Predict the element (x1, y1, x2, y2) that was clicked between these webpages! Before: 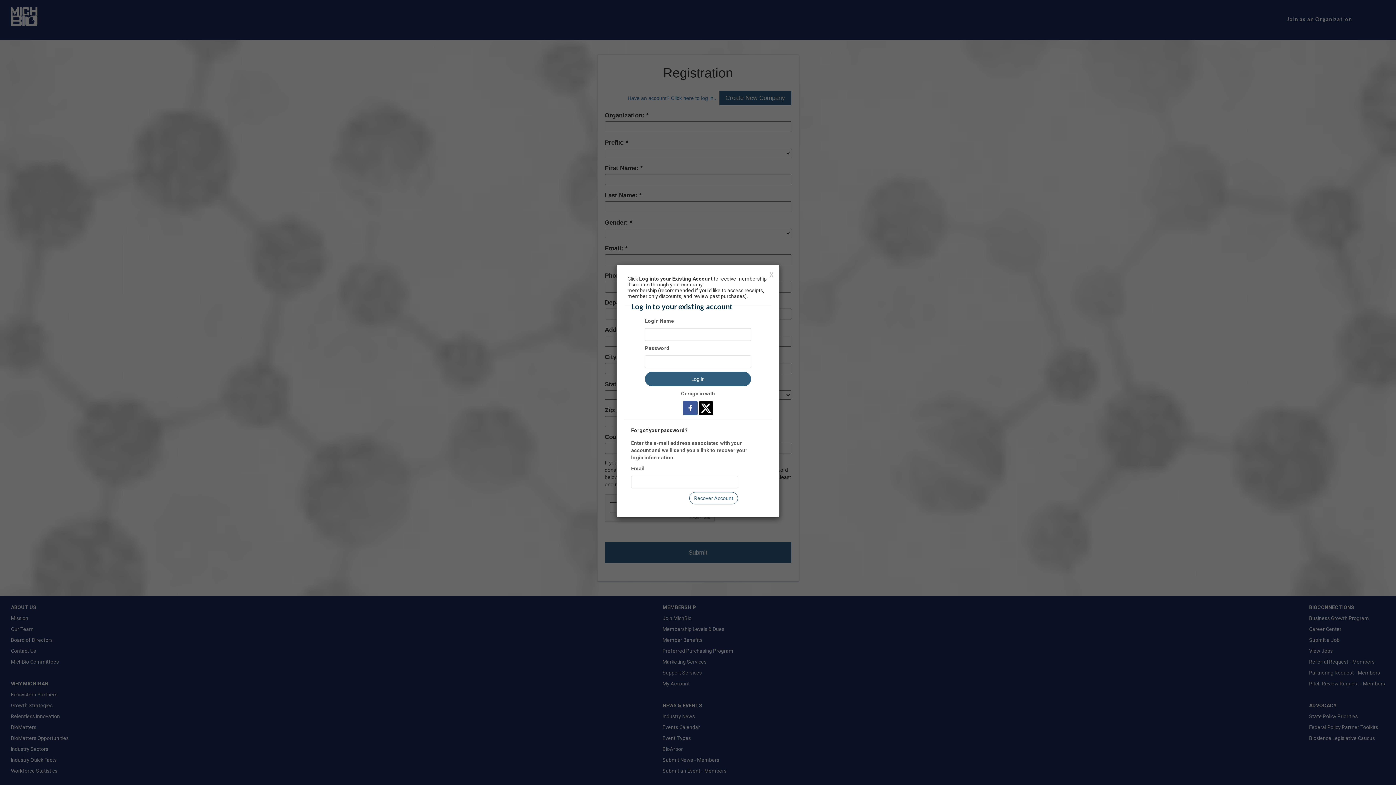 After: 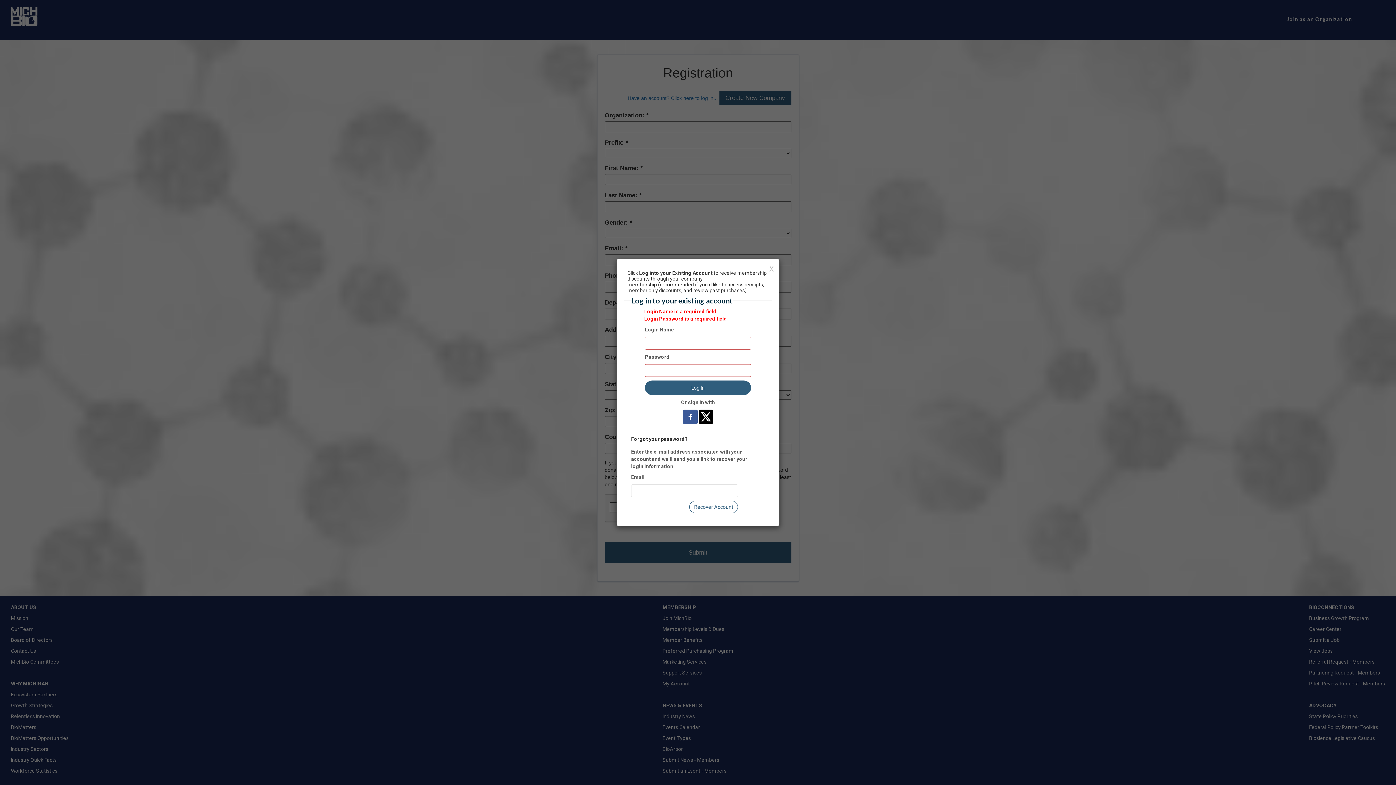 Action: bbox: (644, 371, 751, 386) label: Log In